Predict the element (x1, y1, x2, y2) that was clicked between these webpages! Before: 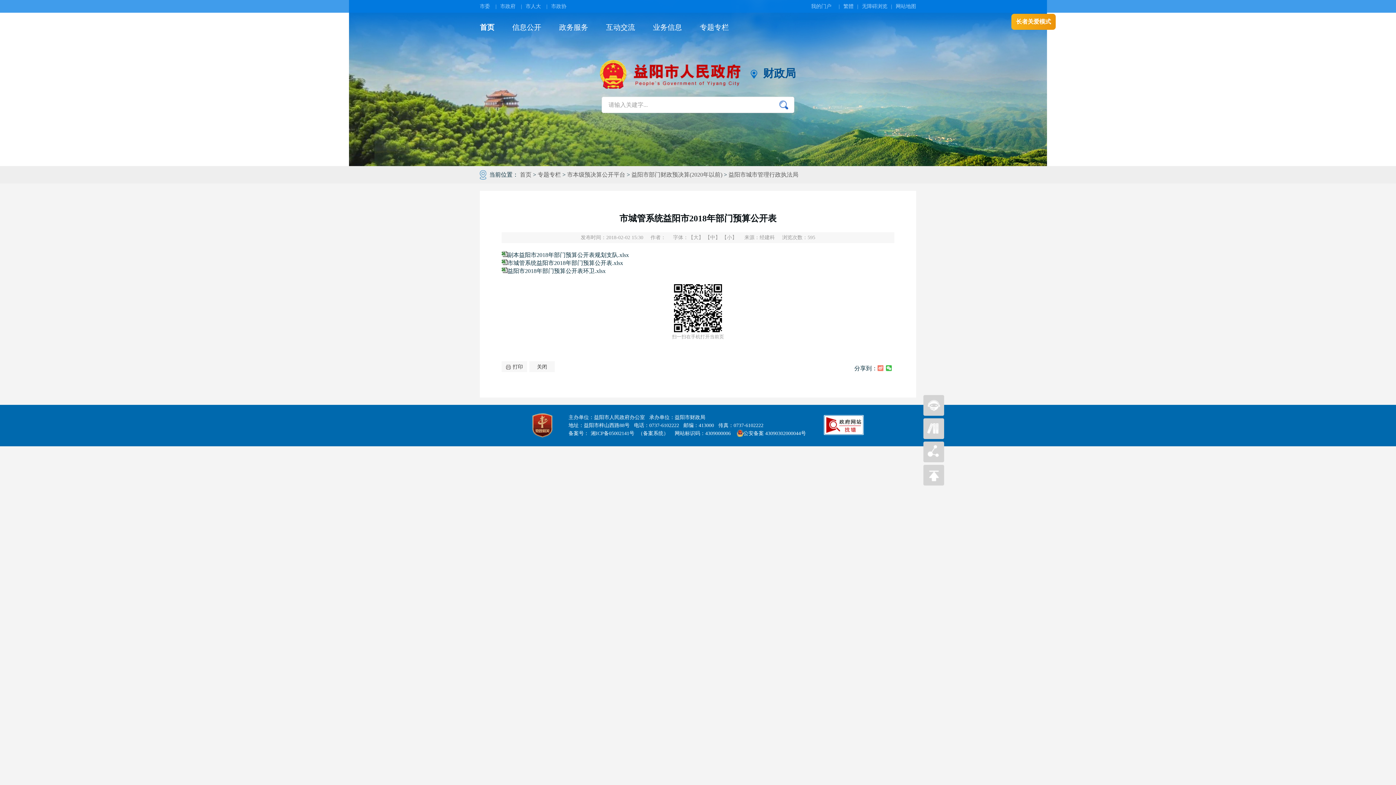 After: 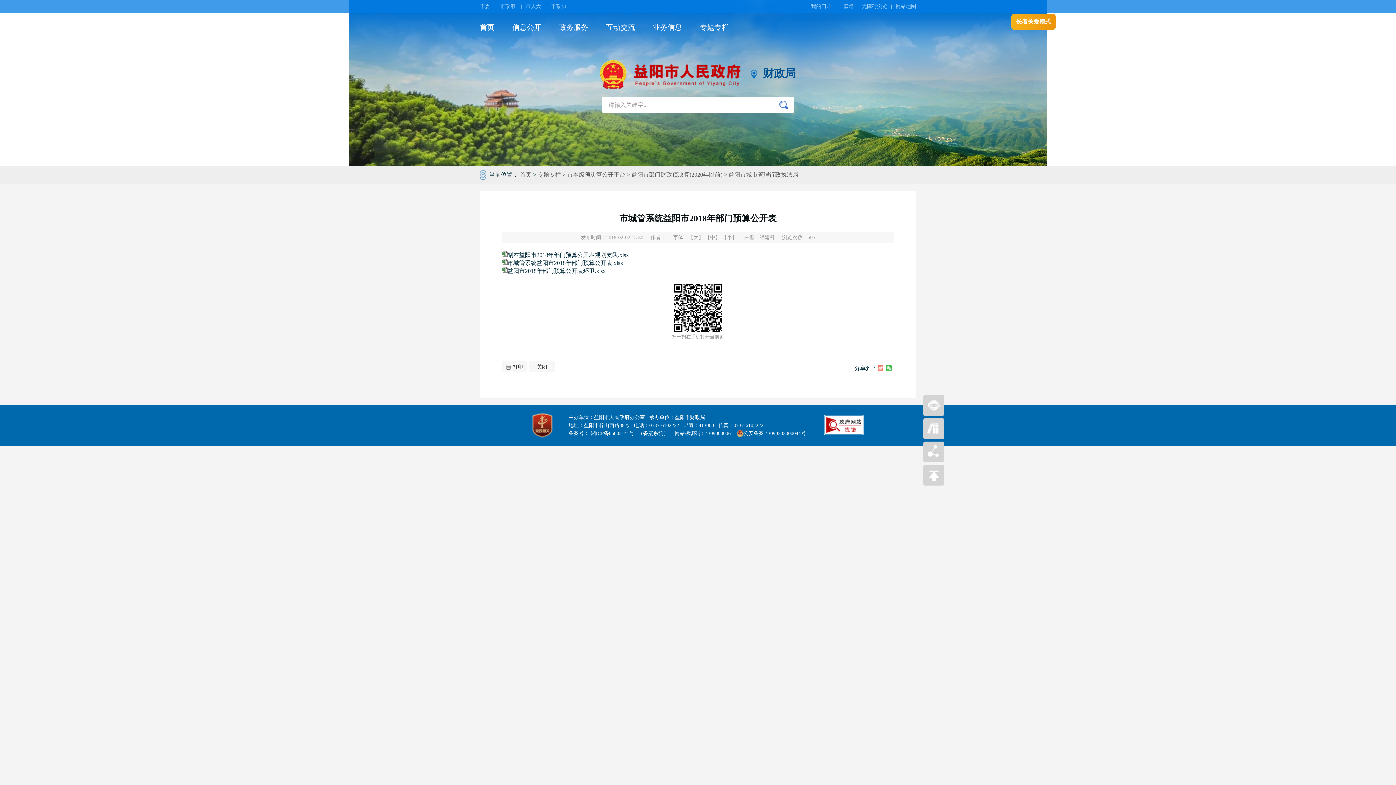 Action: bbox: (896, 3, 916, 9) label: 网站地图